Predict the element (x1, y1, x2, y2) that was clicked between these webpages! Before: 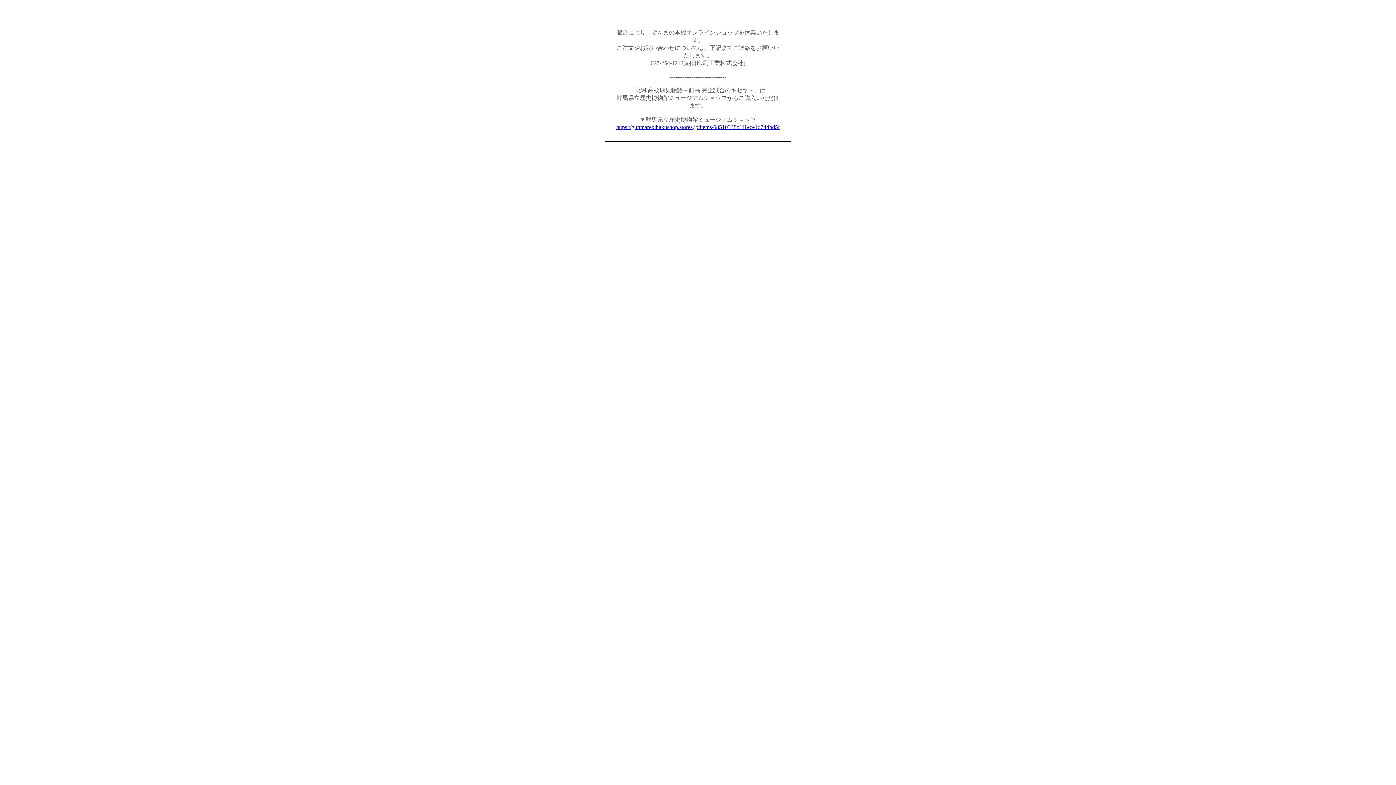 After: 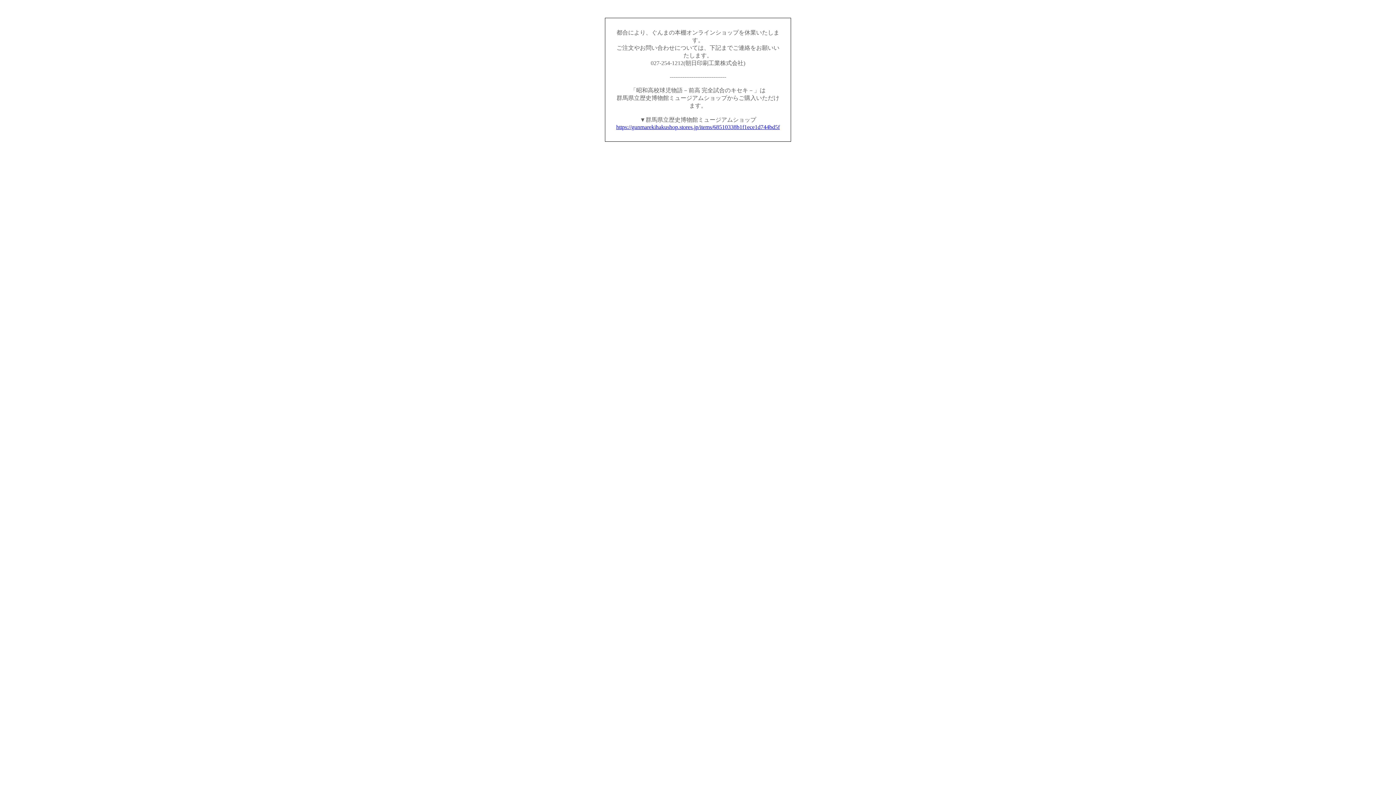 Action: label: https://gunmarekihakushop.stores.jp/items/68510338b1f1ece1d744bd5f bbox: (616, 124, 780, 130)